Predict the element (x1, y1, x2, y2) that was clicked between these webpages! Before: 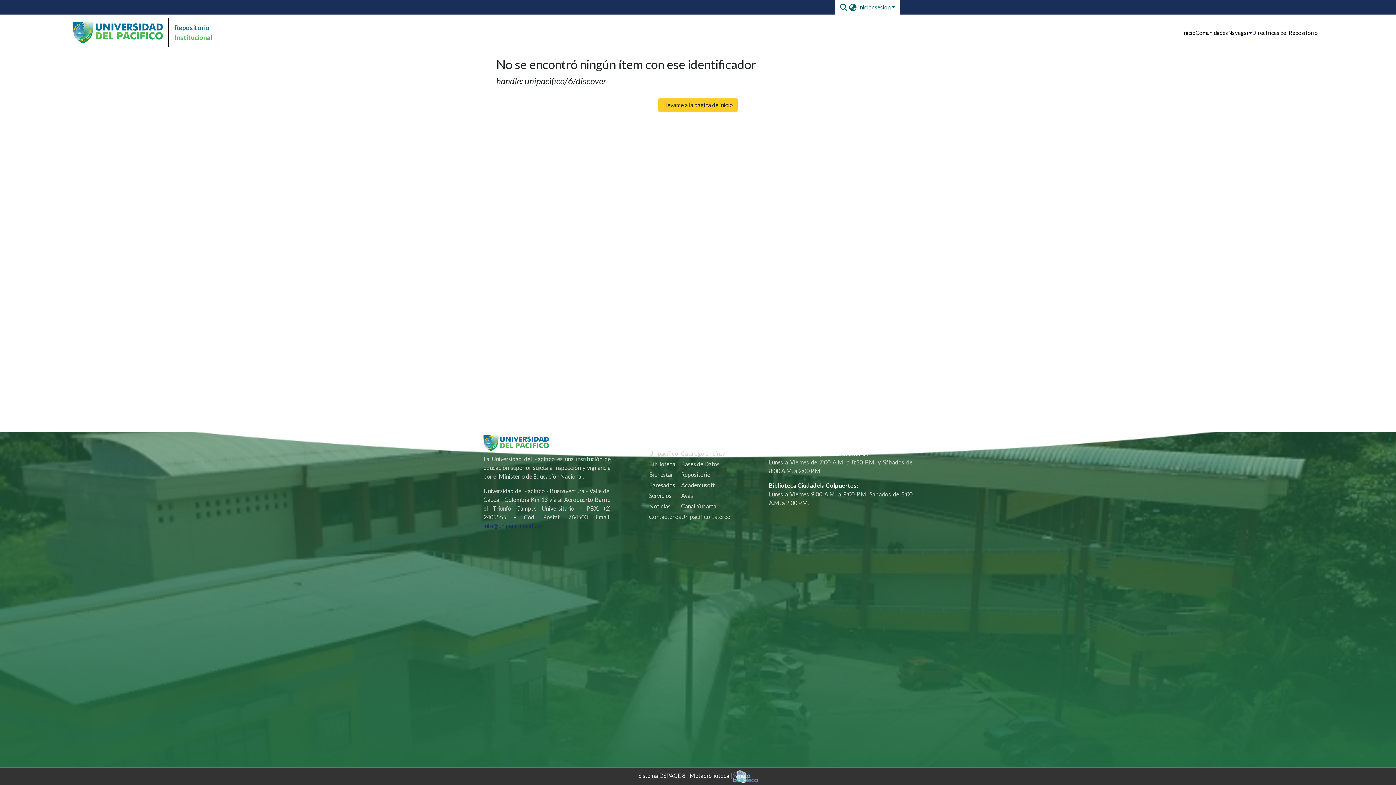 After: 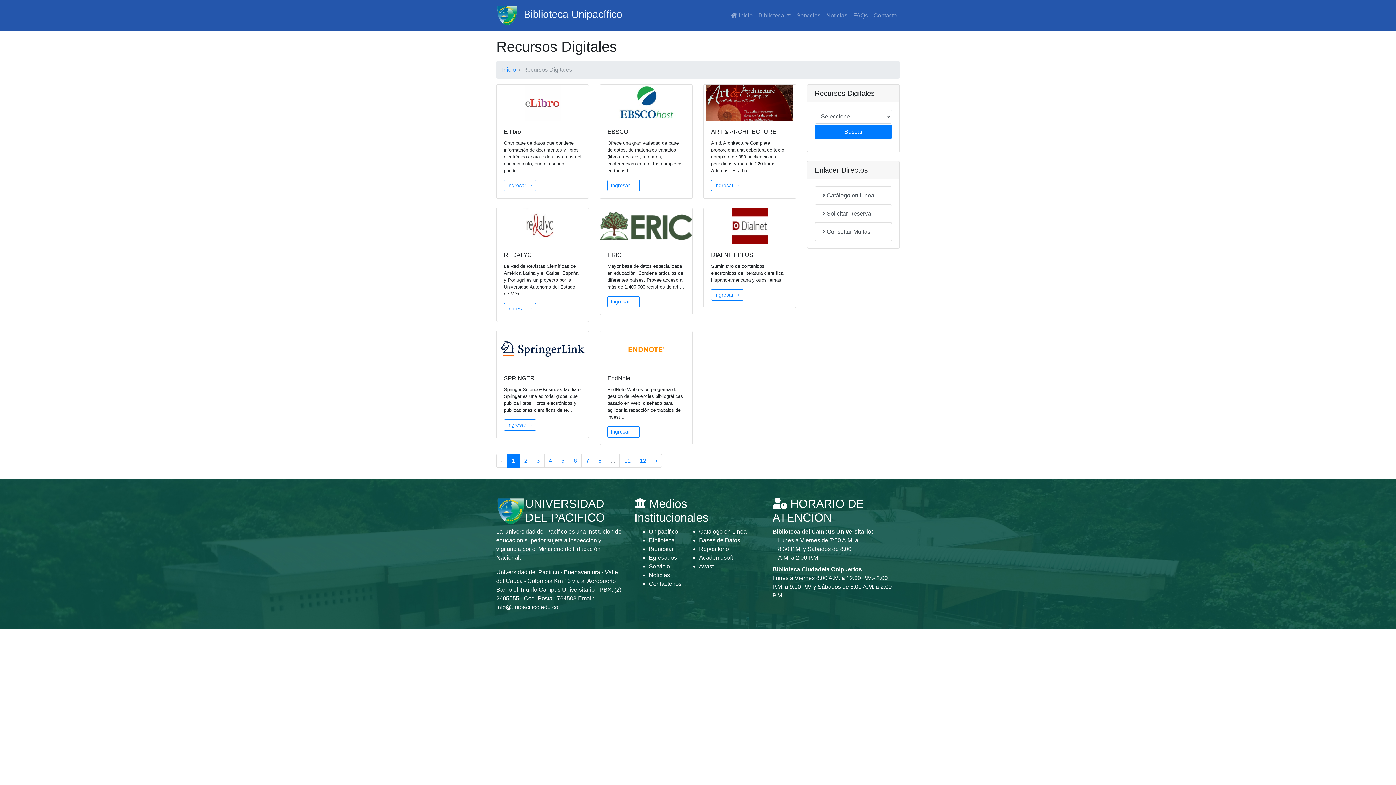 Action: bbox: (681, 460, 719, 467) label: Bases de Datos